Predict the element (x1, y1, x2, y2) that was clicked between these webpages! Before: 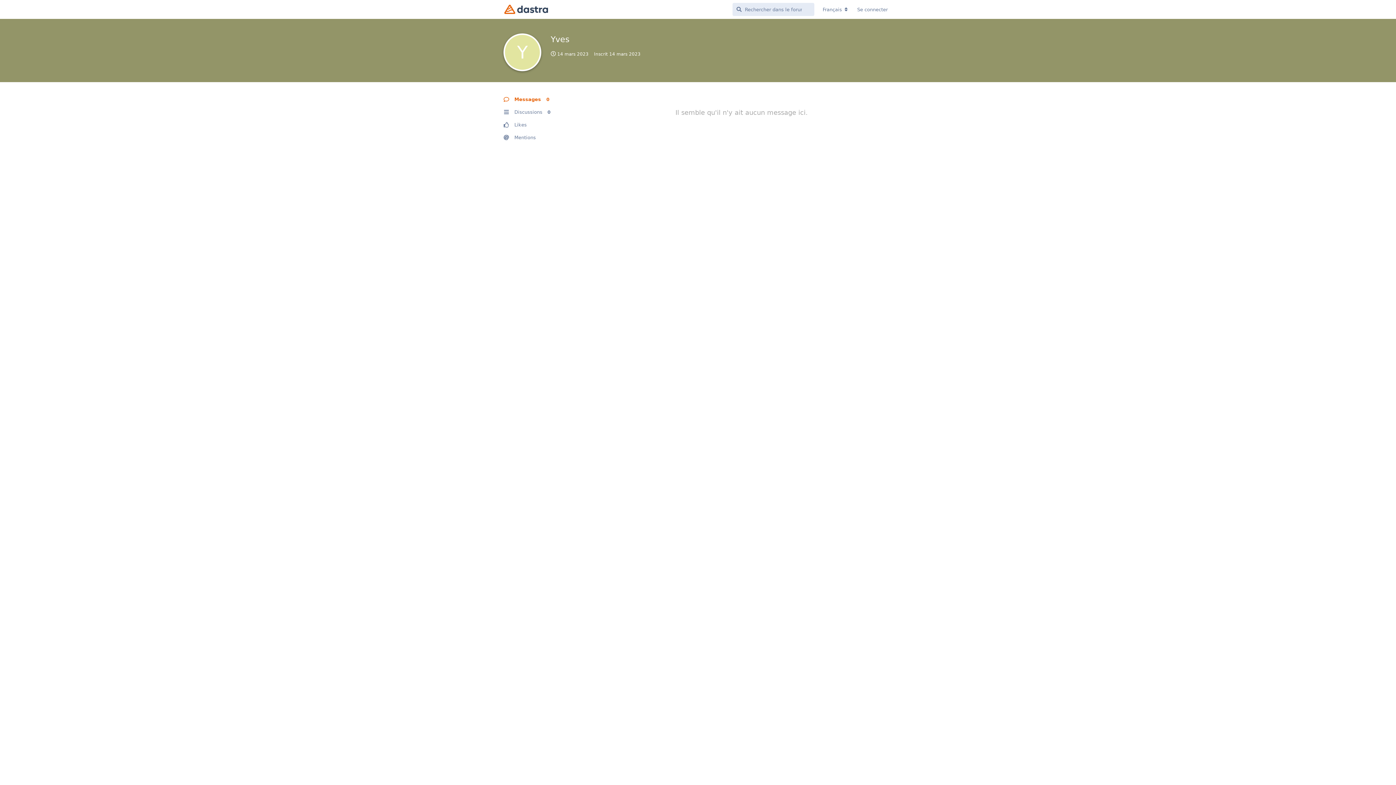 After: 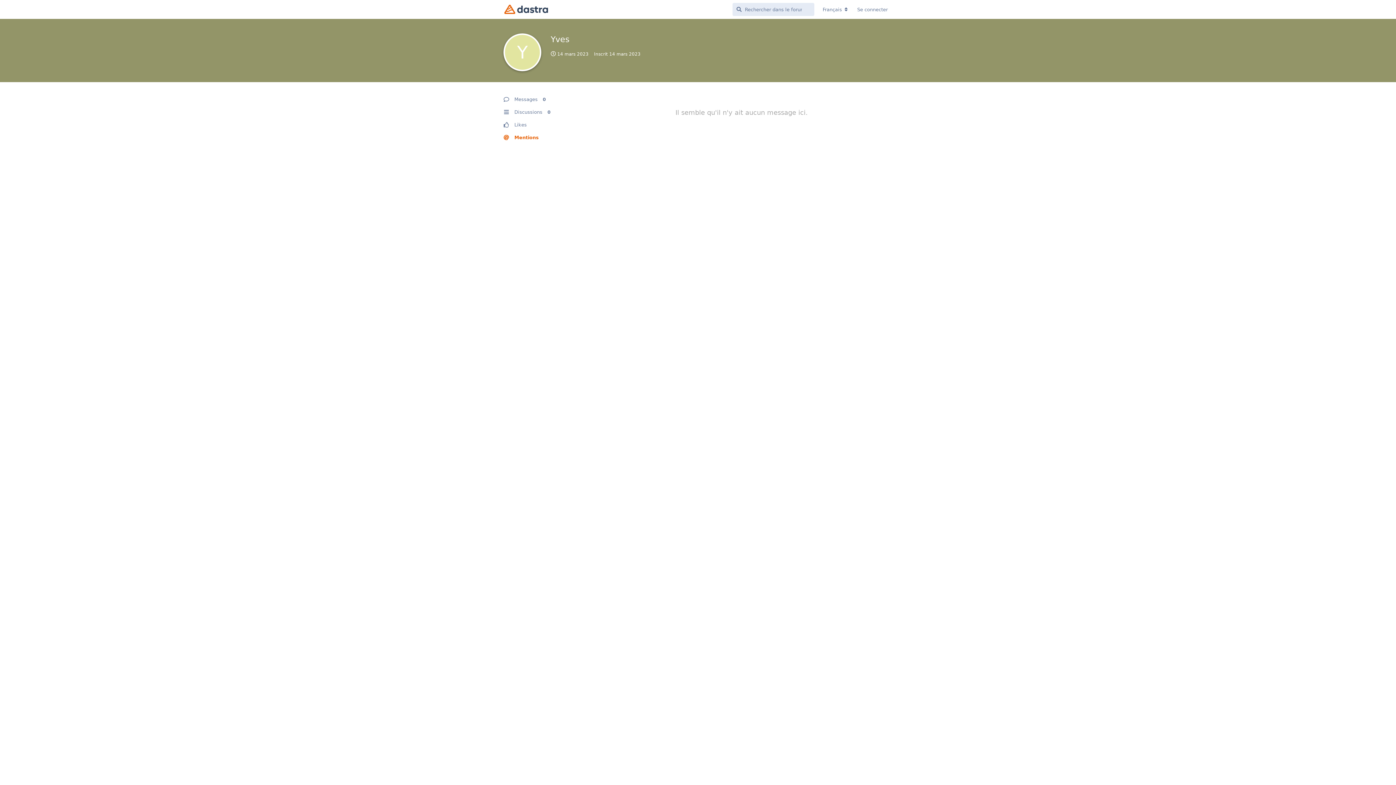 Action: bbox: (503, 131, 572, 144) label: Mentions